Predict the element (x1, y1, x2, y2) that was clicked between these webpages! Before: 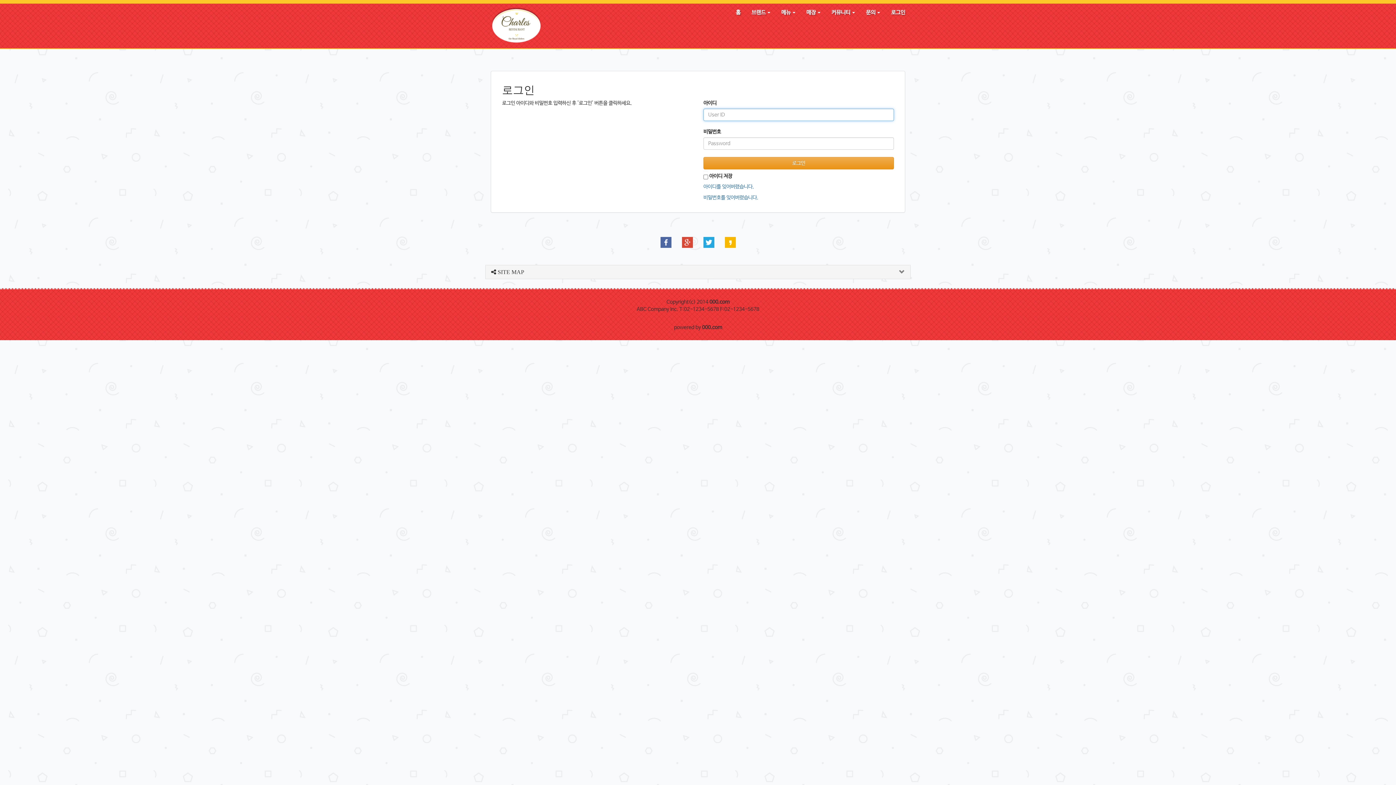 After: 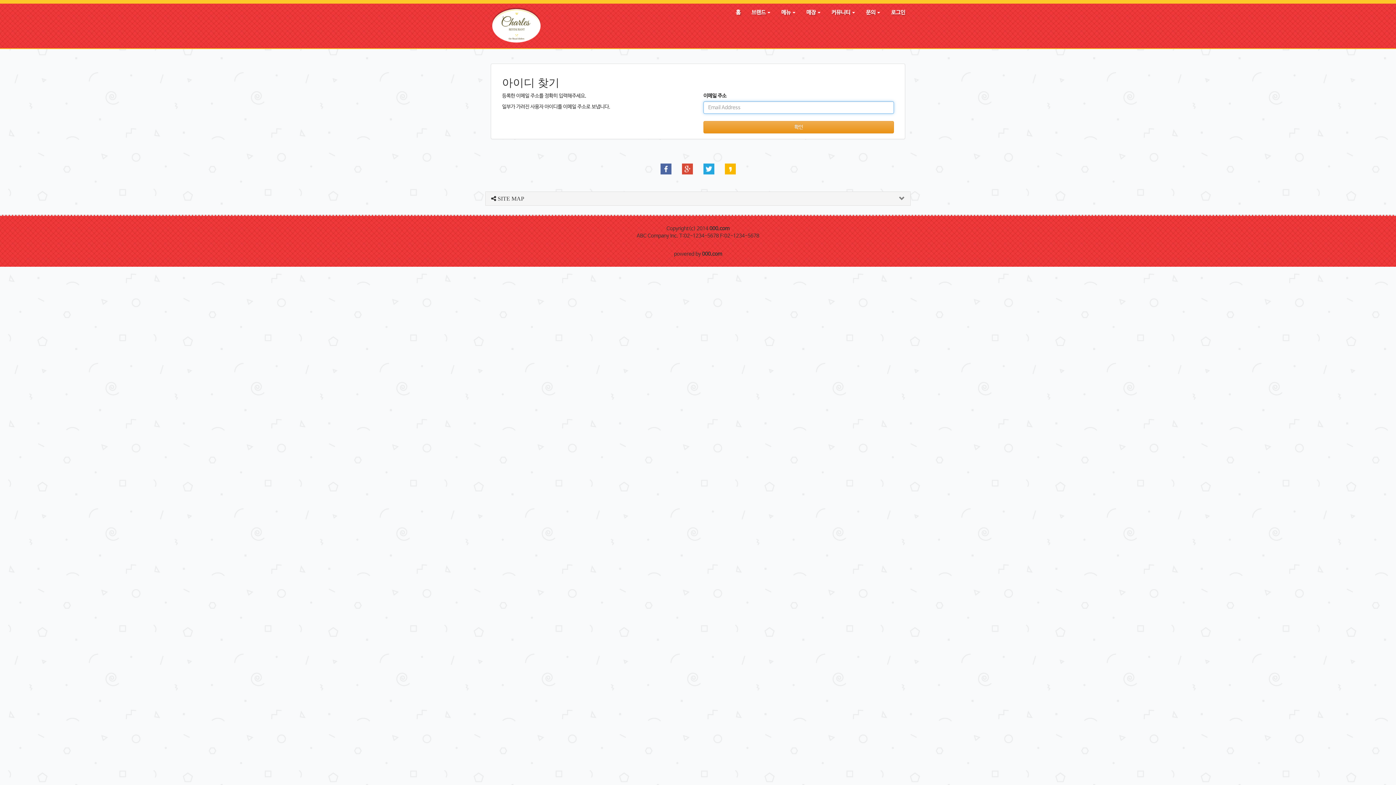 Action: bbox: (703, 184, 754, 189) label: 아이디를 잊어버렸습니다.